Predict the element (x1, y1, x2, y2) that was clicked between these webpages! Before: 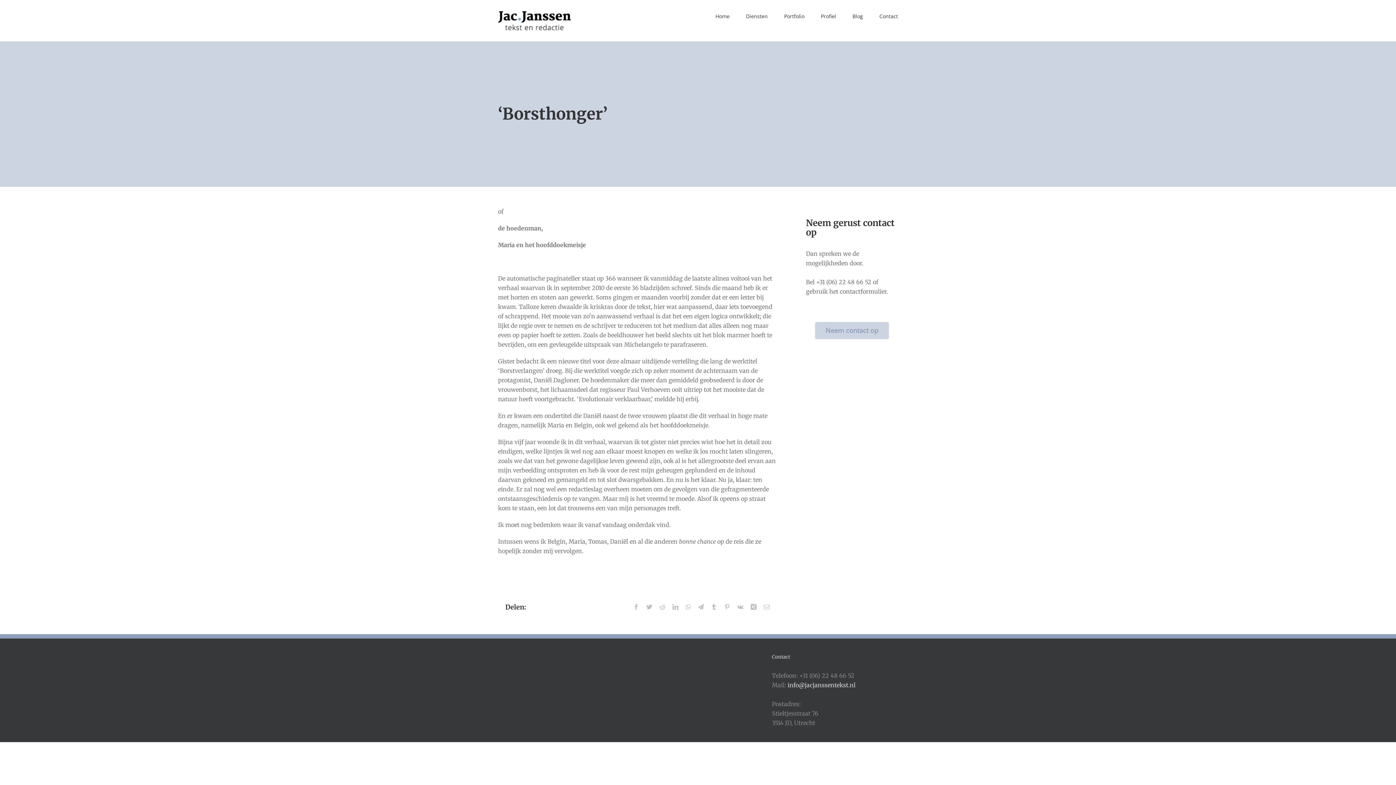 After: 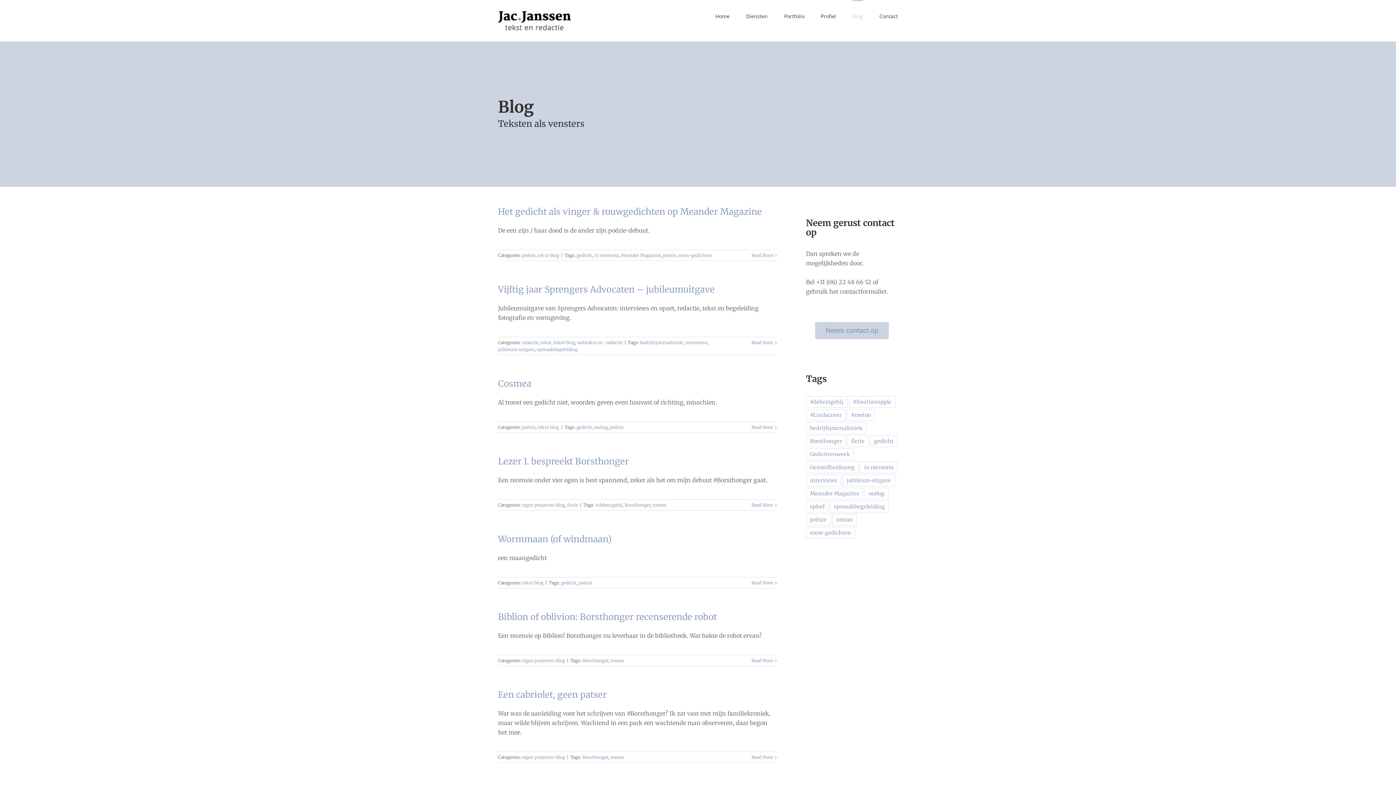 Action: bbox: (852, 0, 863, 31) label: Blog